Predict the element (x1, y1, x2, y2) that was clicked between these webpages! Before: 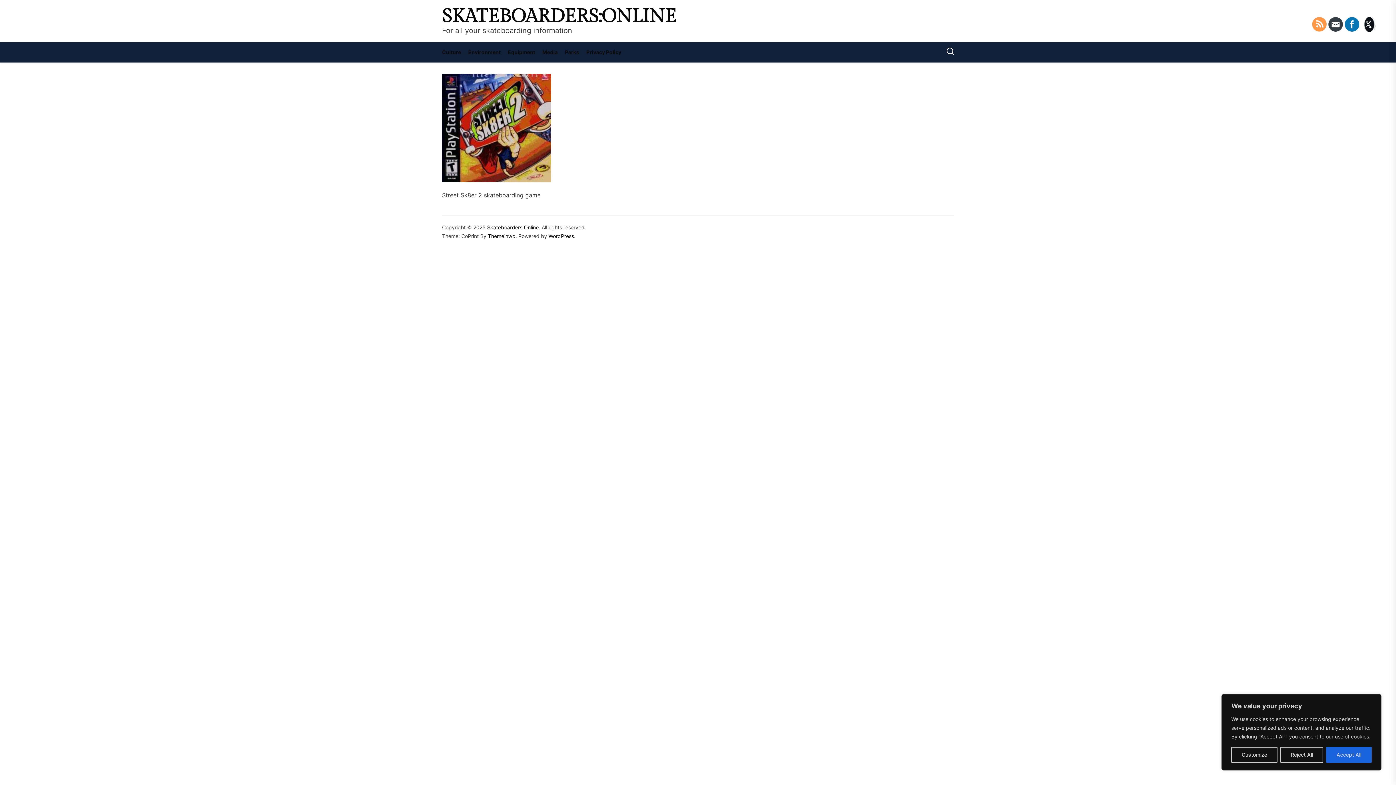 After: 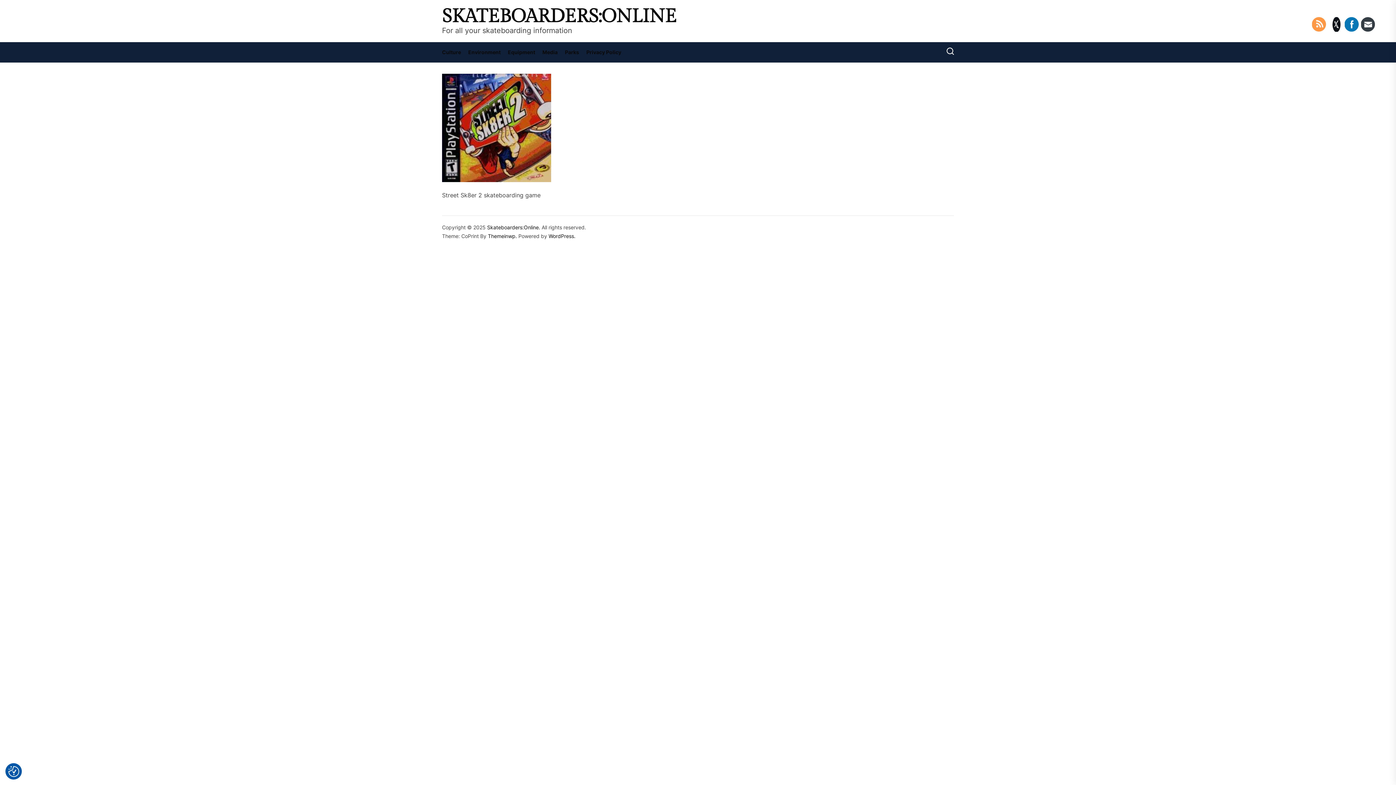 Action: bbox: (1326, 747, 1372, 763) label: Accept All